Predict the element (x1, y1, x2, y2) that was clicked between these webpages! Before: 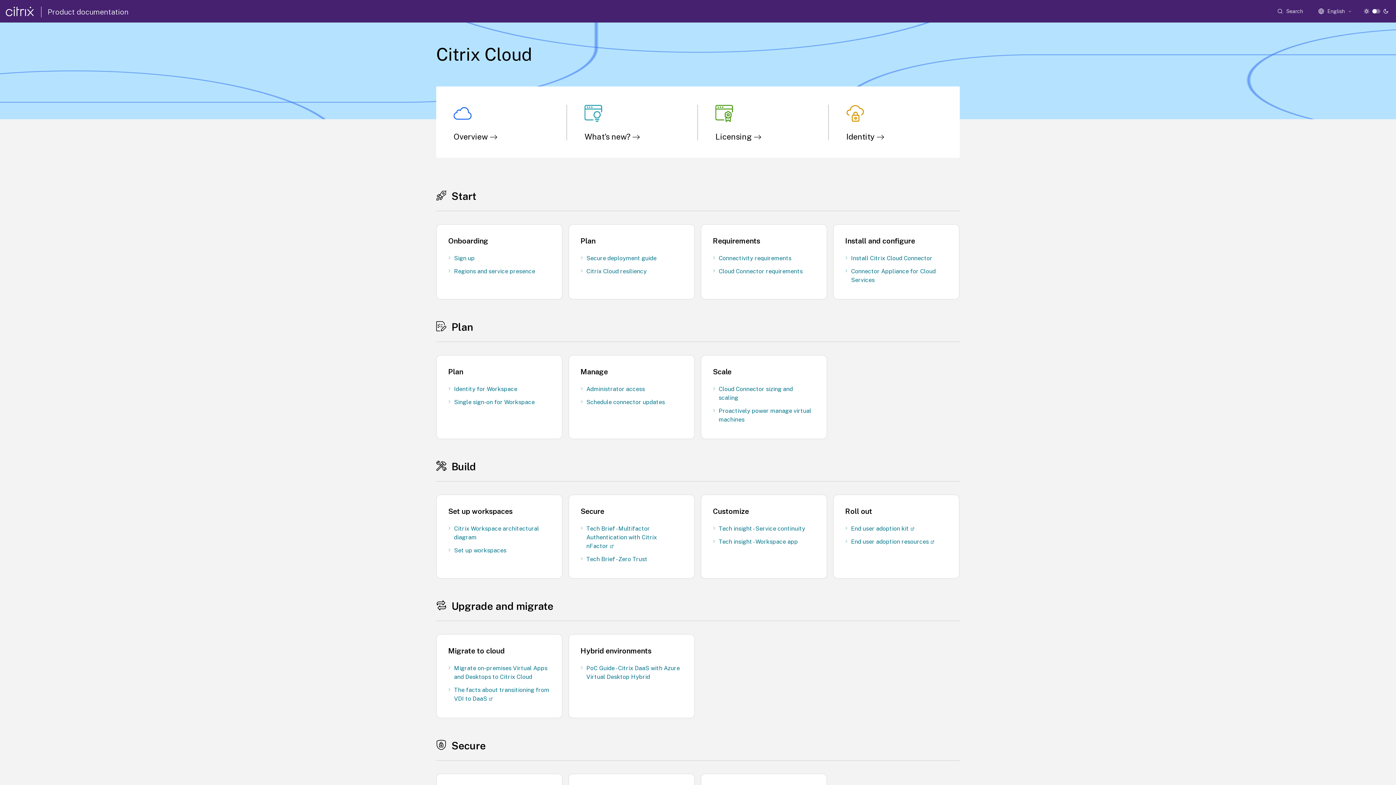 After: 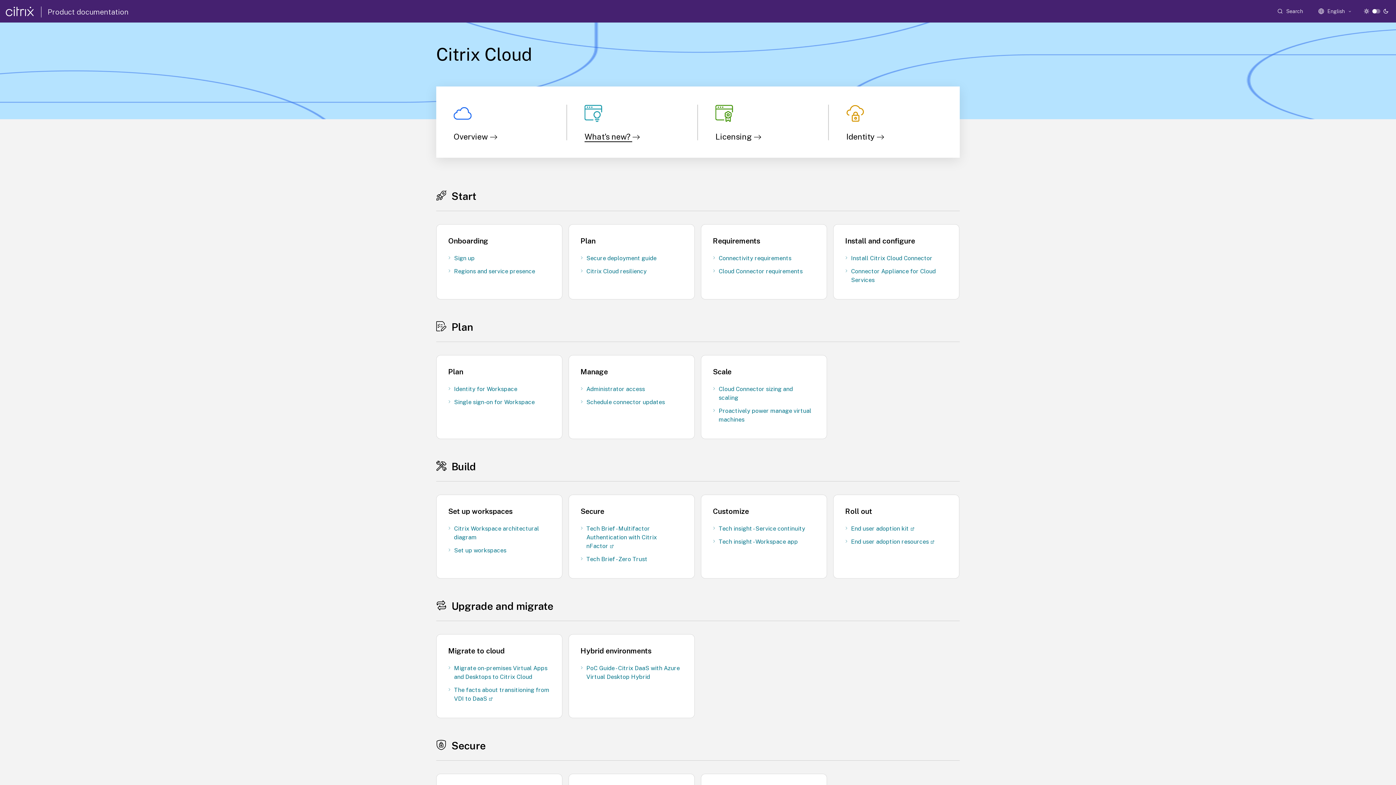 Action: label: What's new?  bbox: (584, 132, 644, 141)